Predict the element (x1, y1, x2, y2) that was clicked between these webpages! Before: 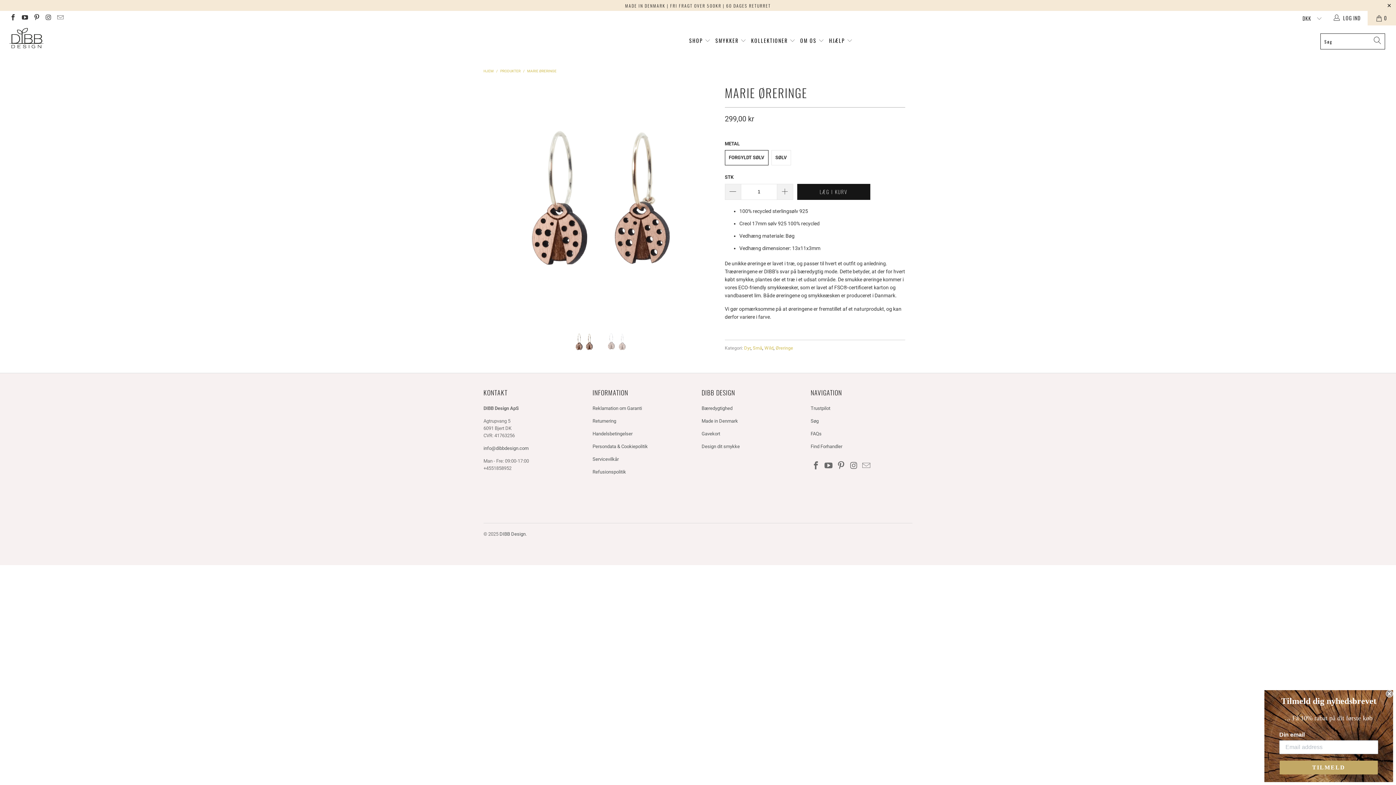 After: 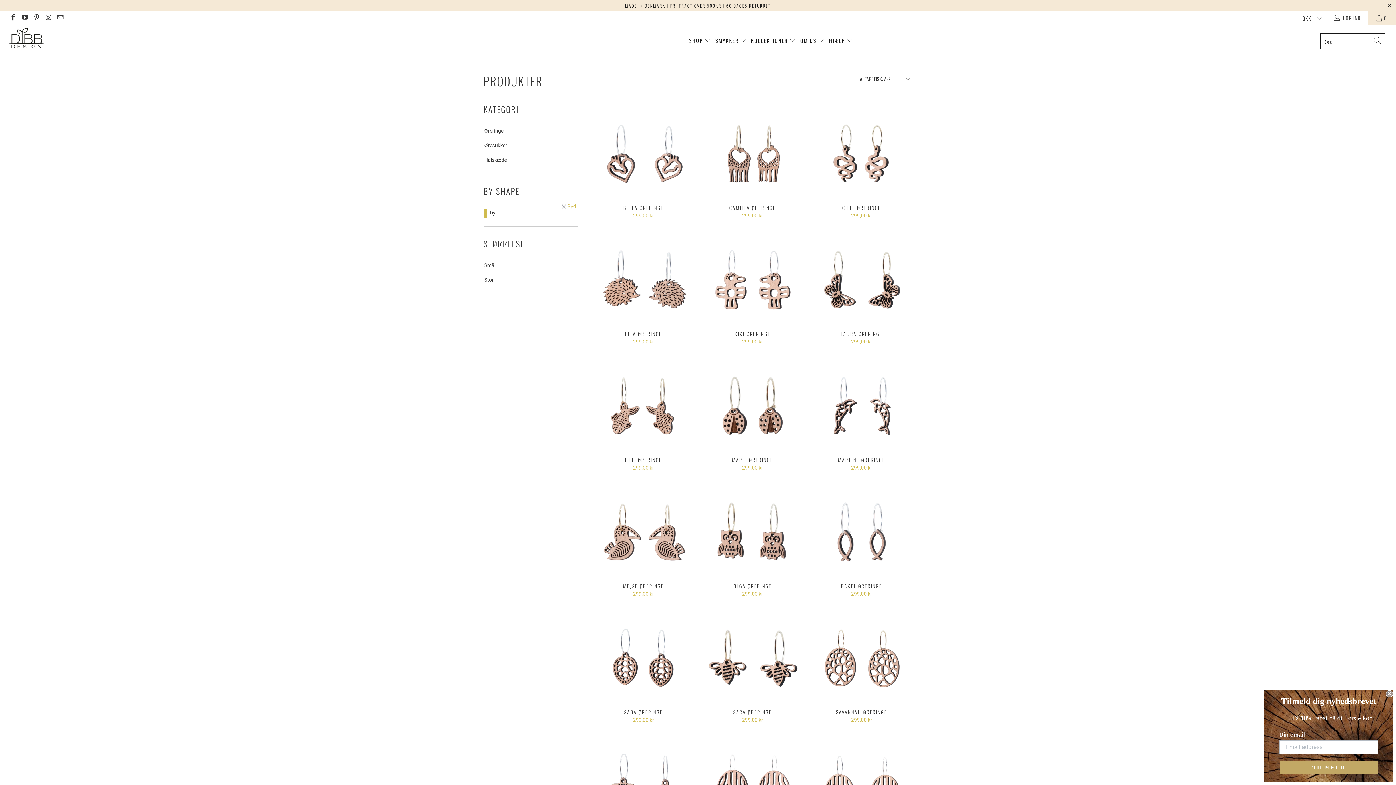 Action: label: Dyr bbox: (744, 345, 750, 350)